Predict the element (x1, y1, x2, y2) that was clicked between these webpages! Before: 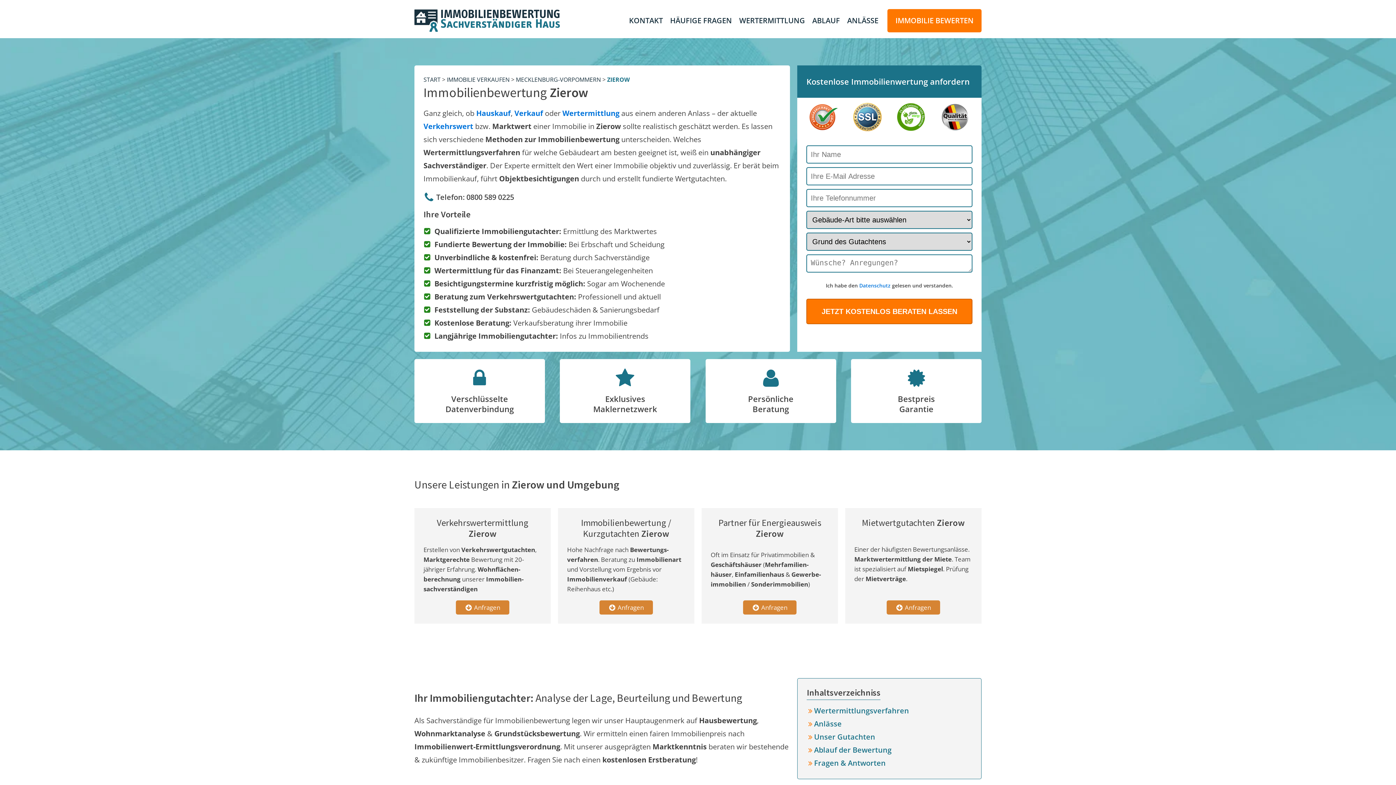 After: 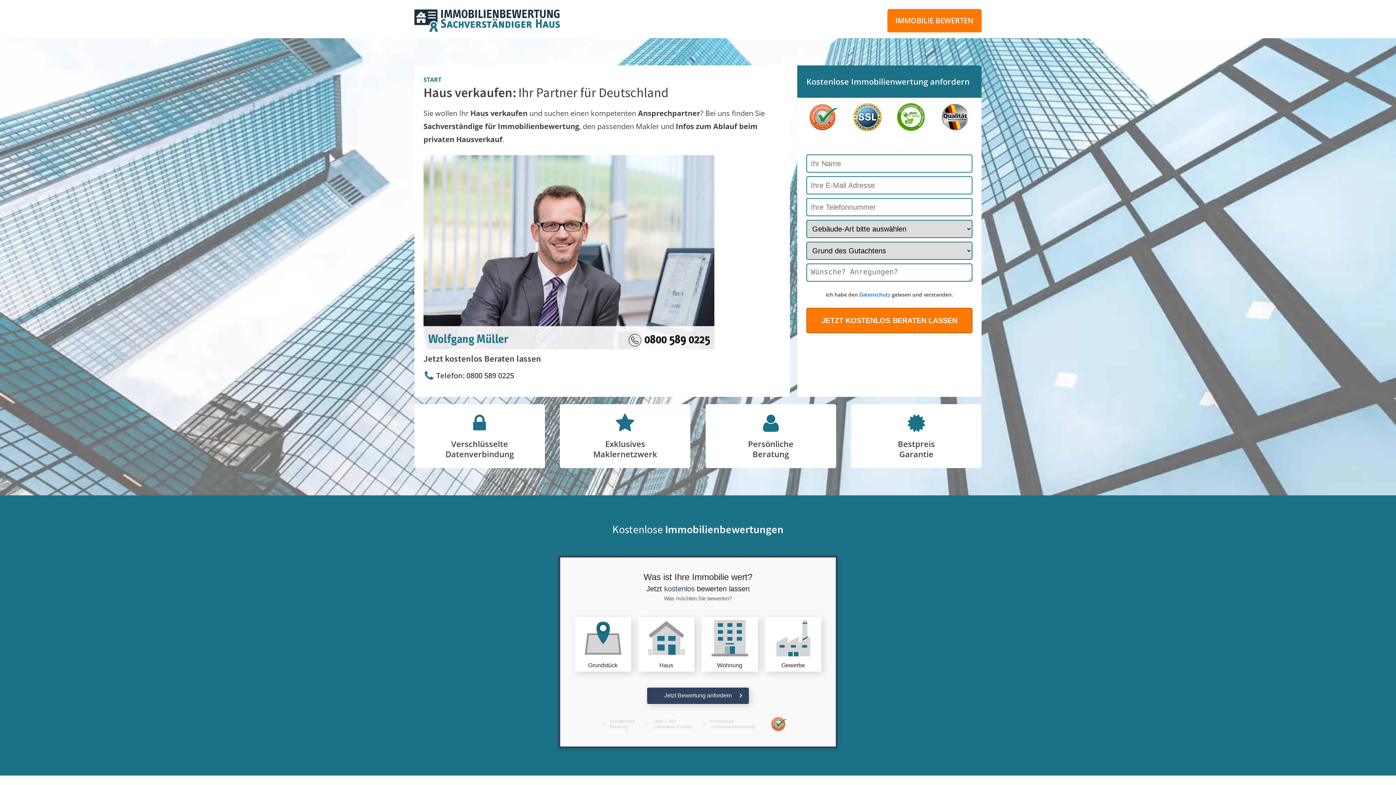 Action: bbox: (423, 75, 440, 83) label: START